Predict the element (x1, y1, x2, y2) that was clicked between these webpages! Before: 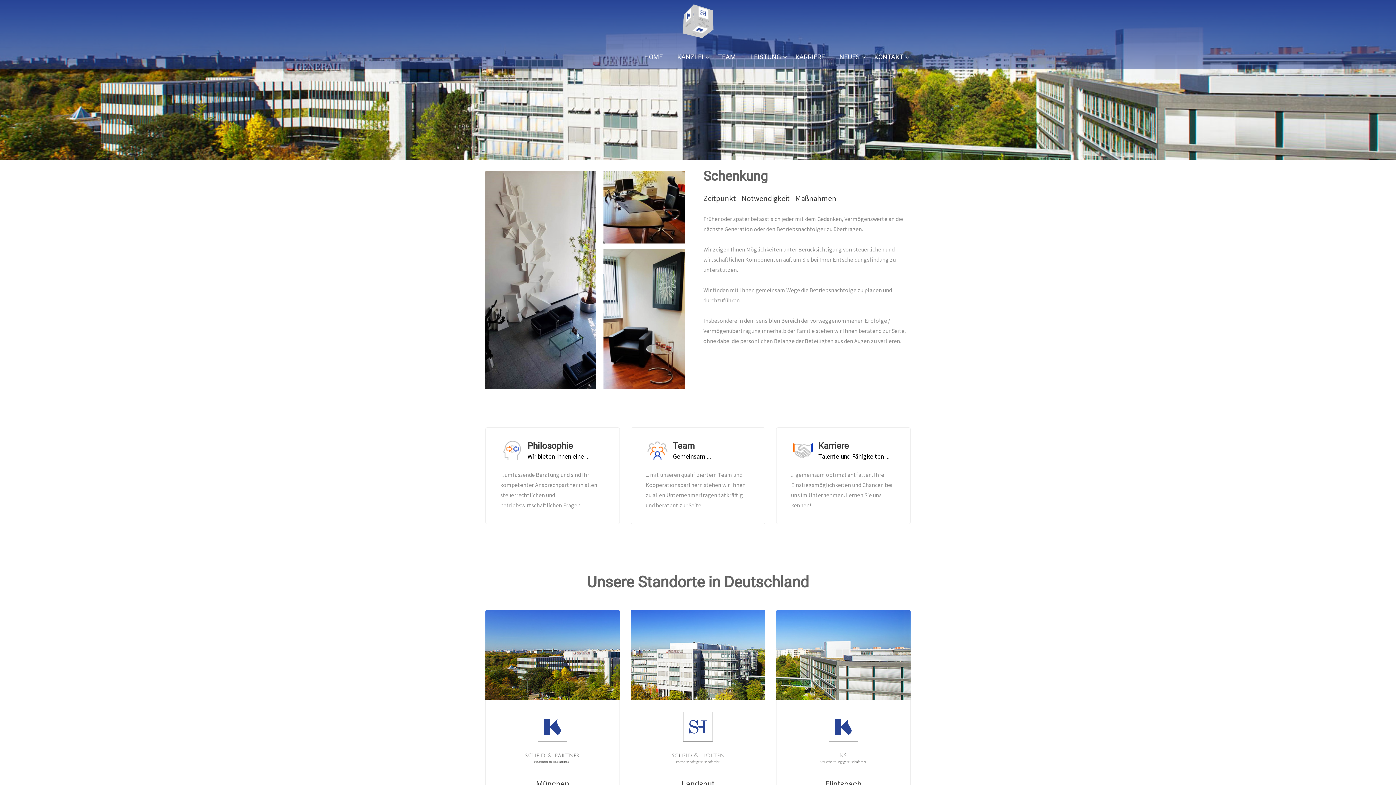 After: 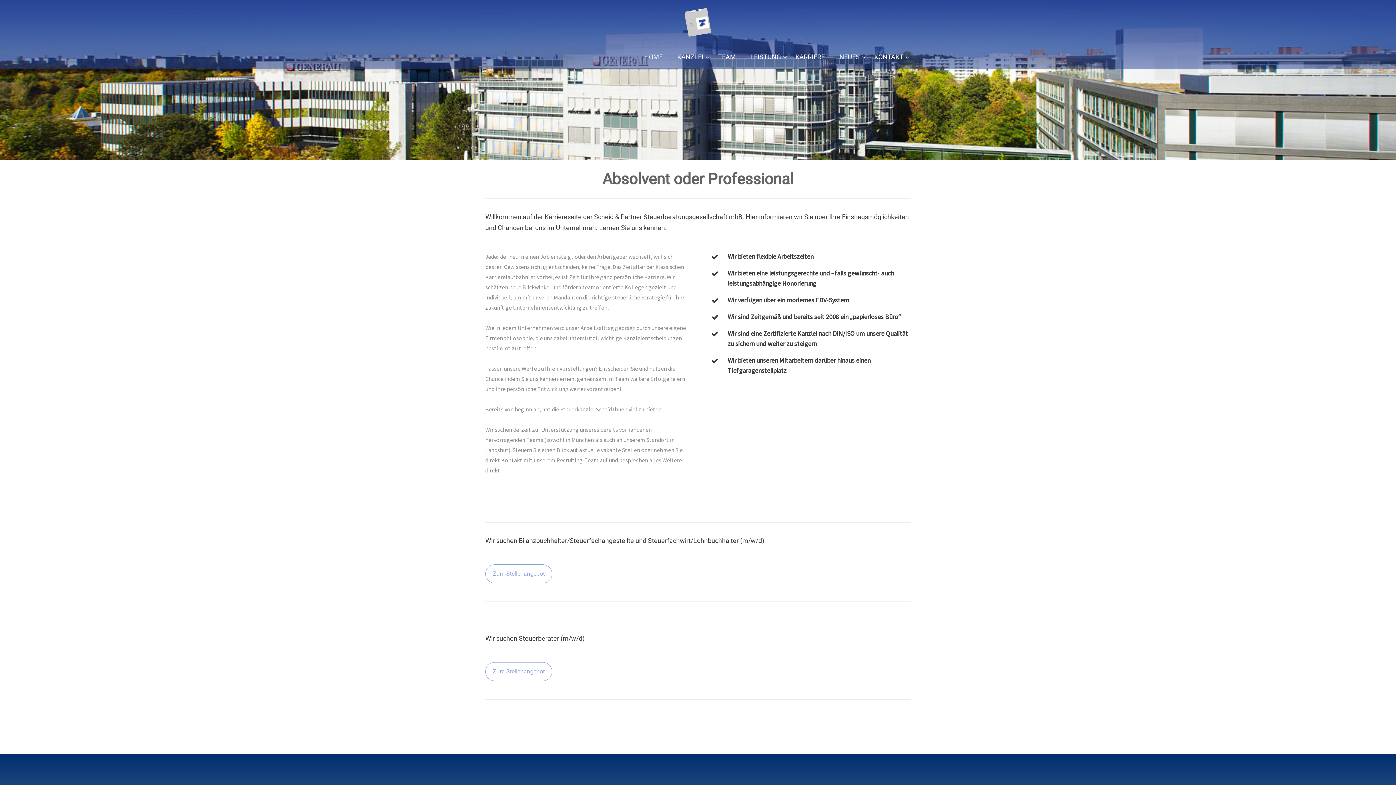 Action: label: KARRIERE bbox: (795, 38, 825, 69)